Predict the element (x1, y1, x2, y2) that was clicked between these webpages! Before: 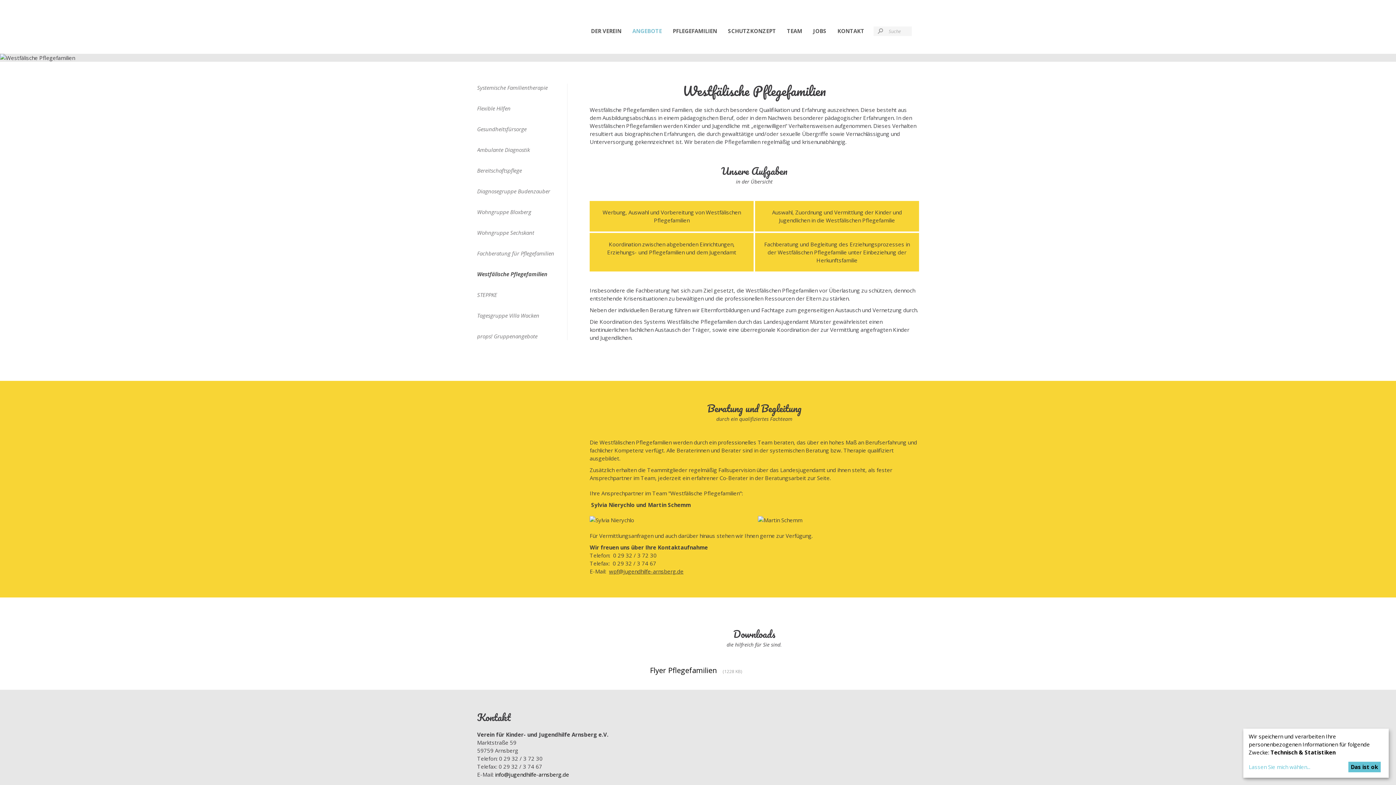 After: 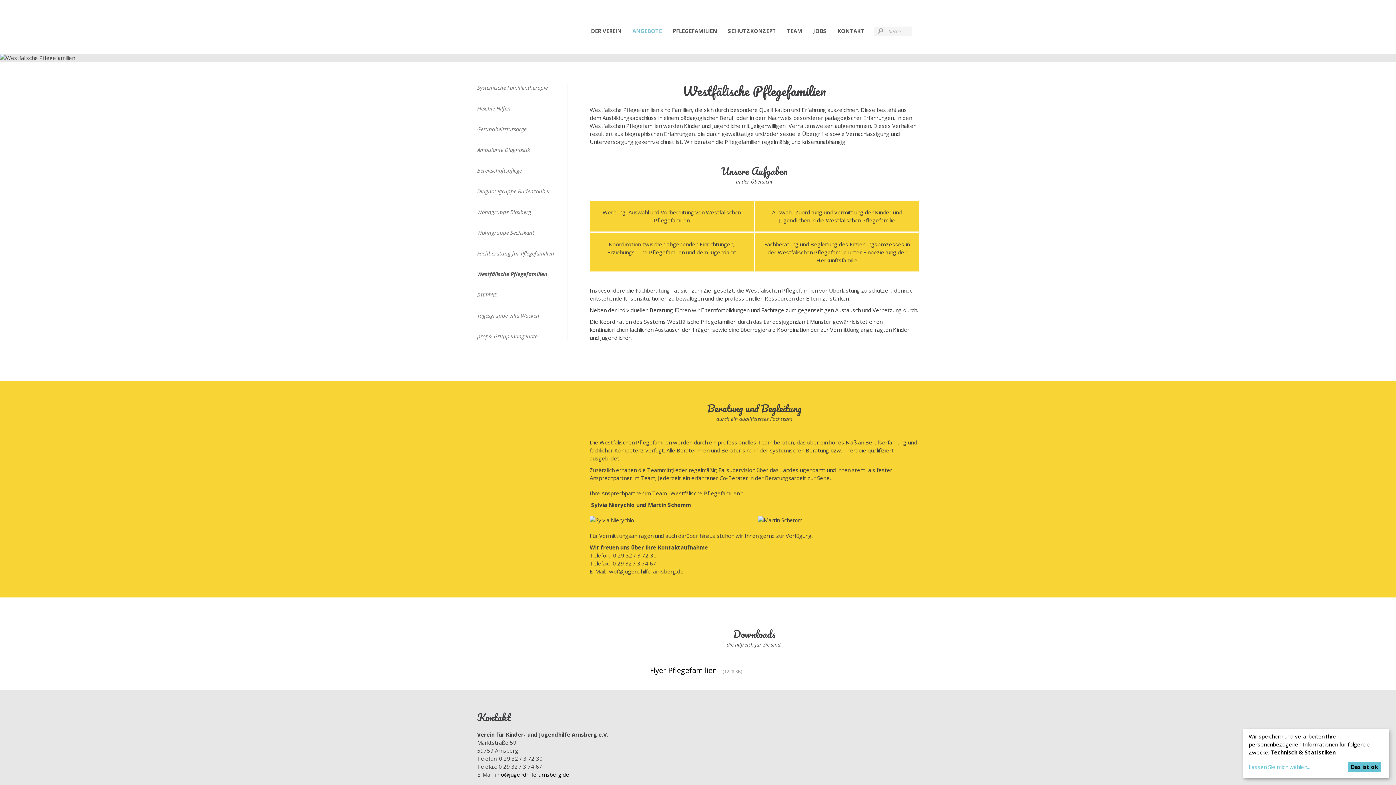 Action: label: Westfälische Pflegefamilien bbox: (477, 270, 567, 278)